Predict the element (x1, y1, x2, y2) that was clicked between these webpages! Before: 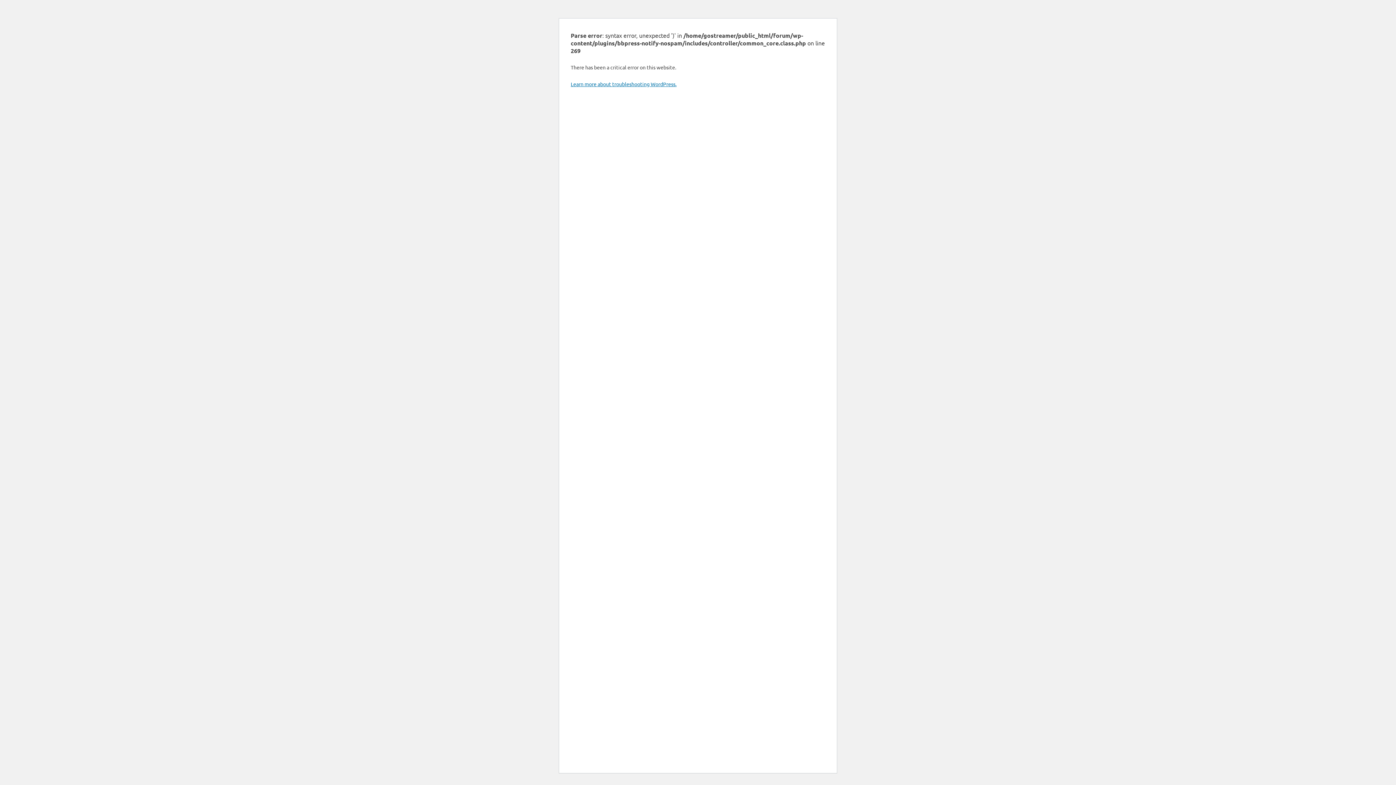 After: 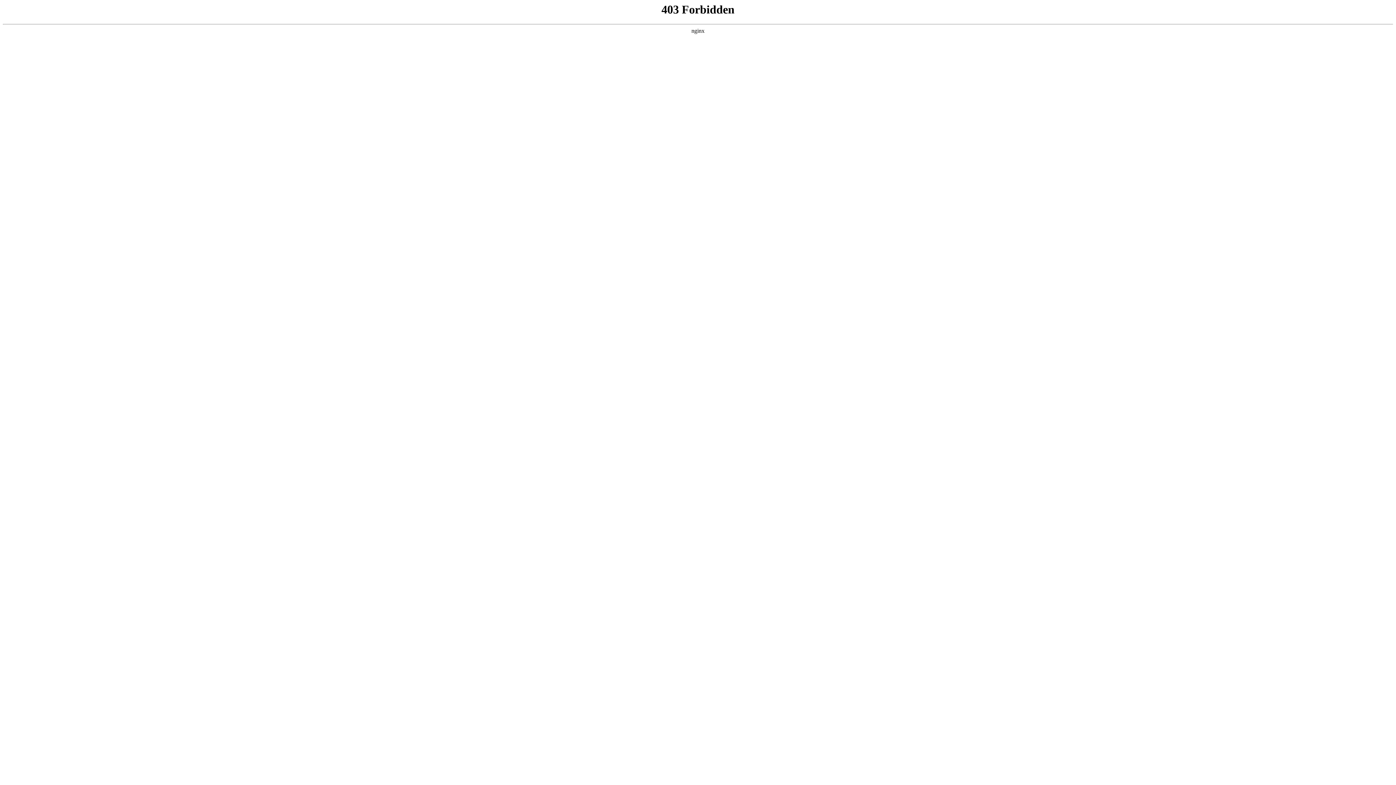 Action: label: Learn more about troubleshooting WordPress. bbox: (570, 80, 676, 87)